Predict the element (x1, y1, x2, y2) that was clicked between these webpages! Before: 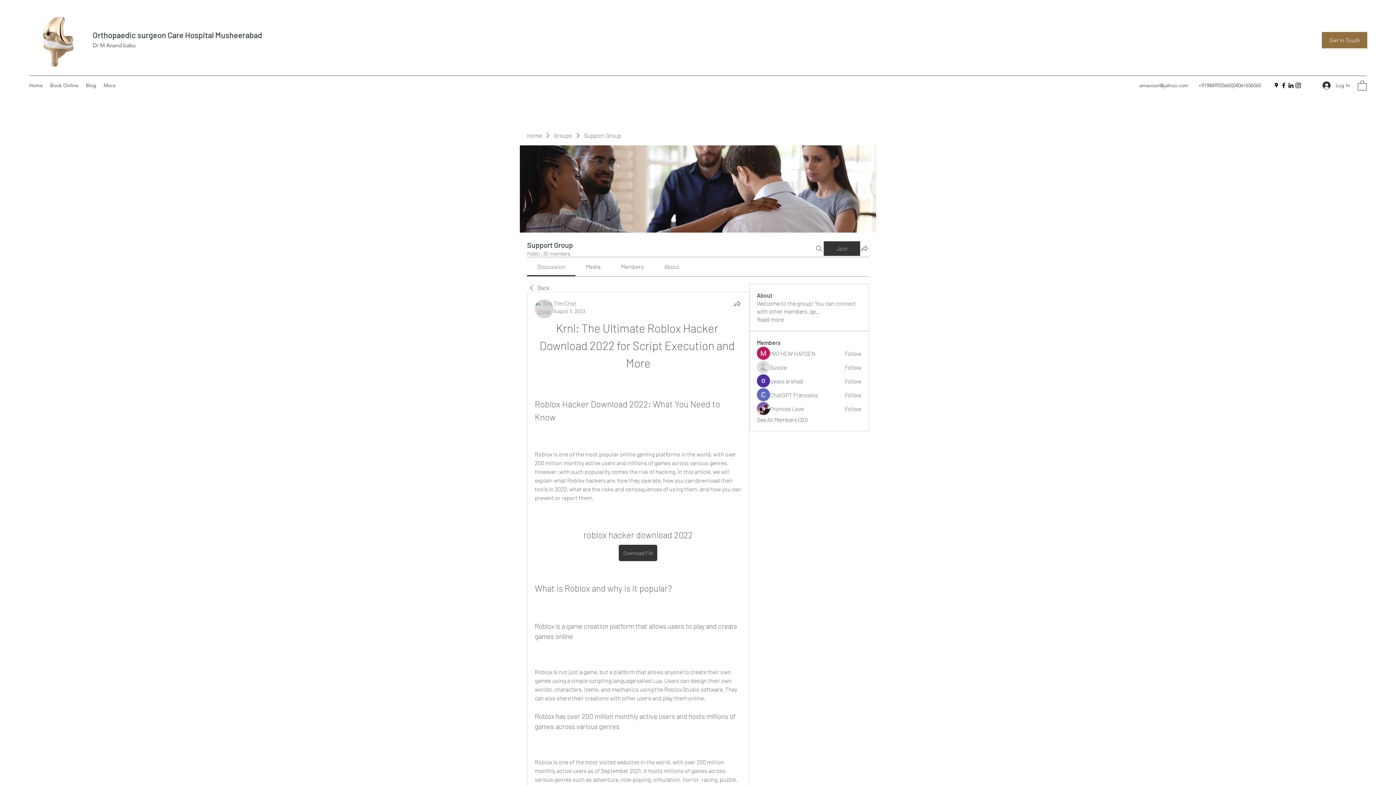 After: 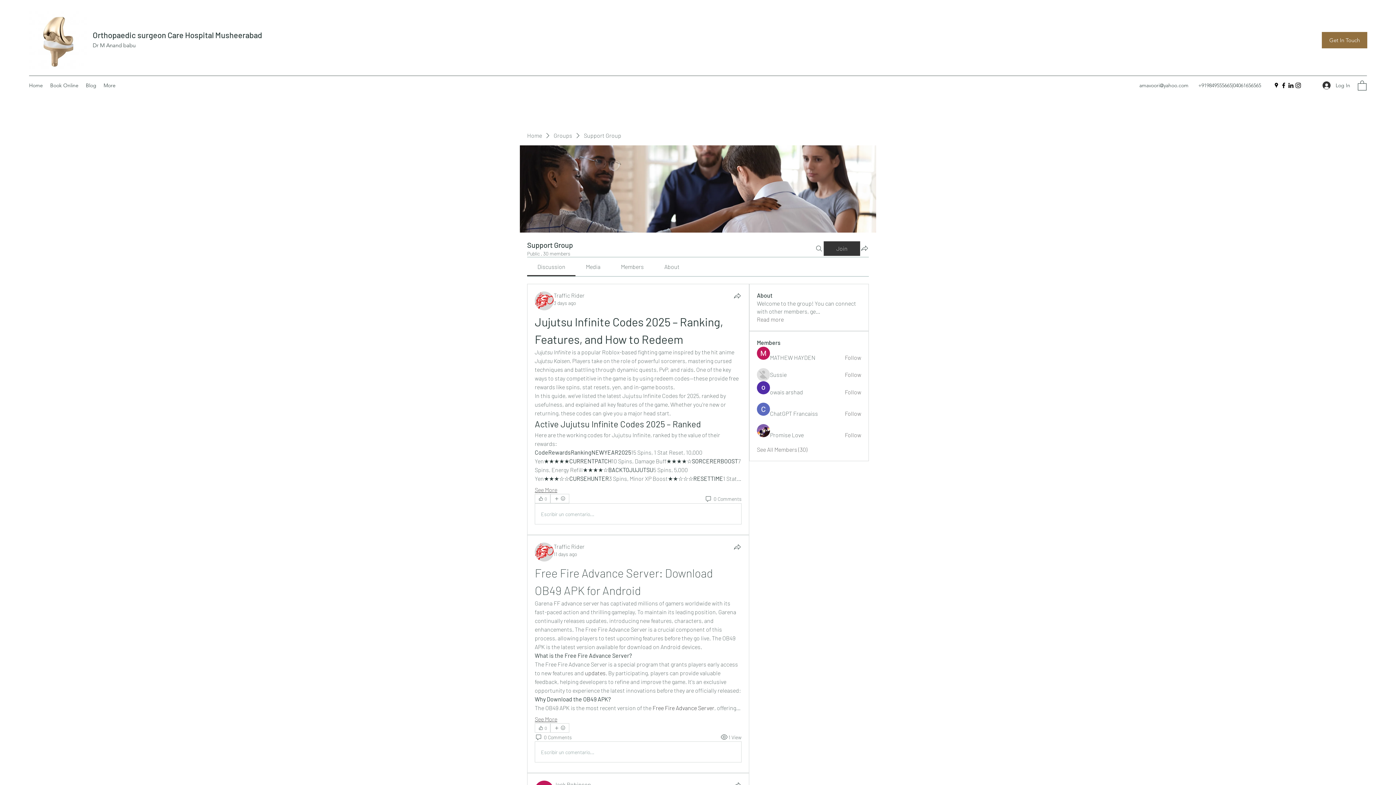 Action: label: Back bbox: (527, 284, 549, 292)